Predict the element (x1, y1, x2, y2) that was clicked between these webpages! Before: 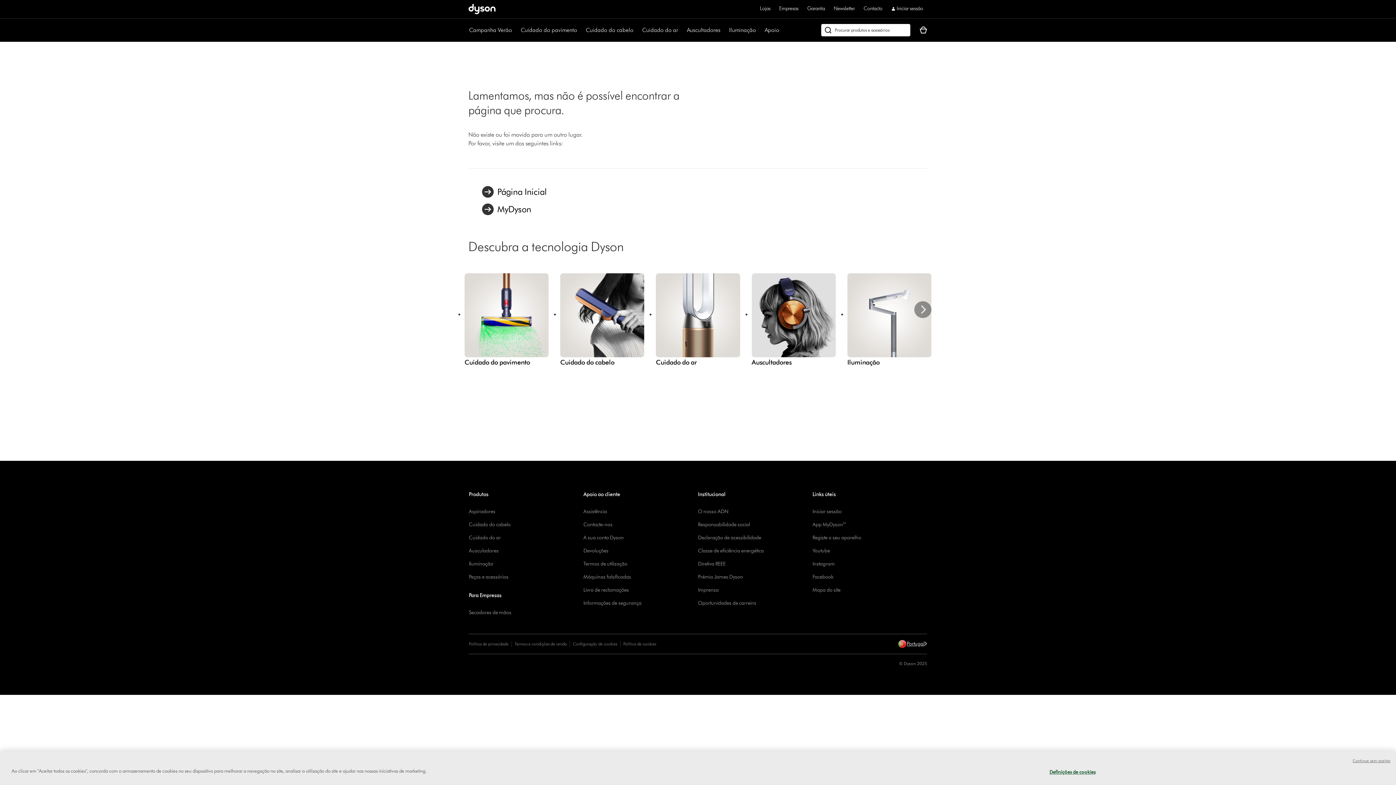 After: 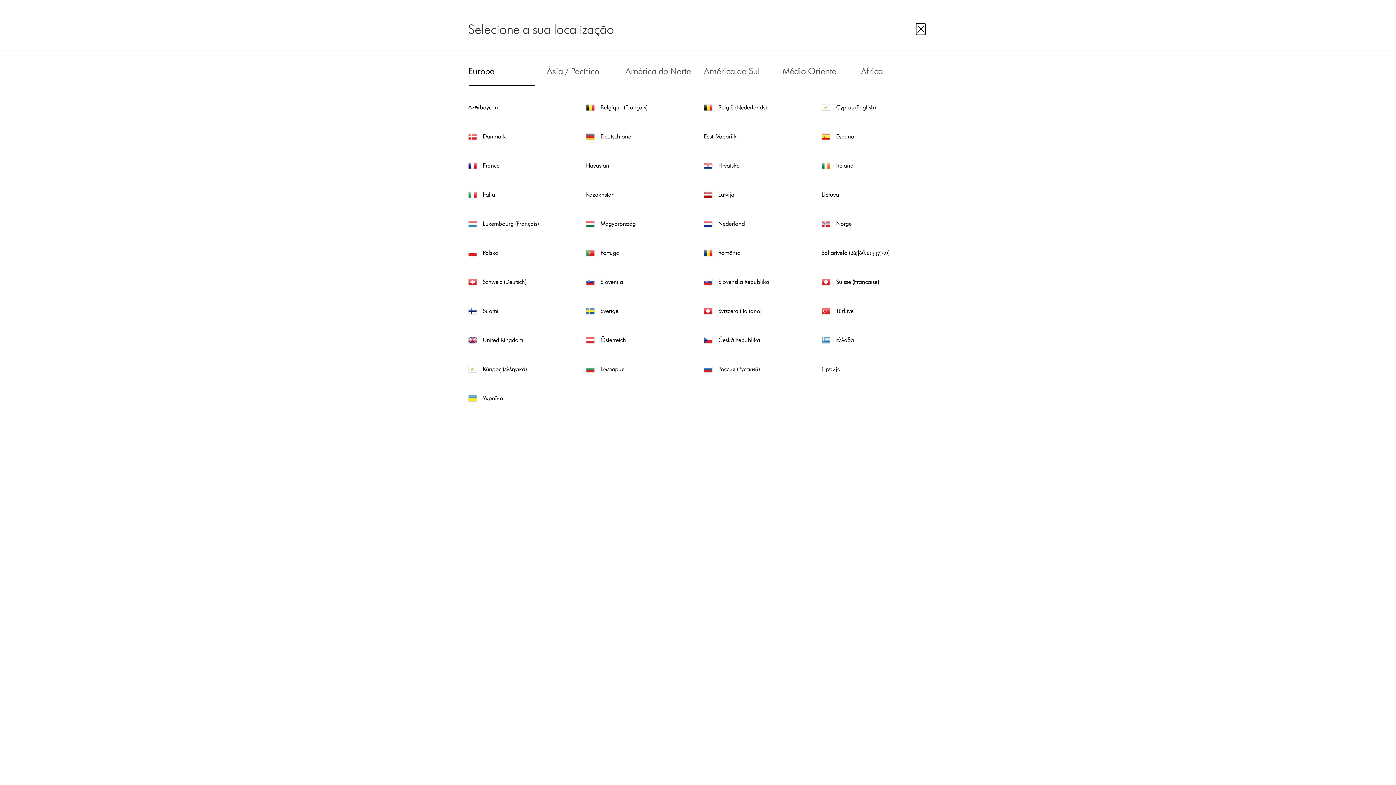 Action: bbox: (898, 640, 927, 648) label: Portugal, Mudar idioma ou região, O selecionador de idioma vai abrir numa janela